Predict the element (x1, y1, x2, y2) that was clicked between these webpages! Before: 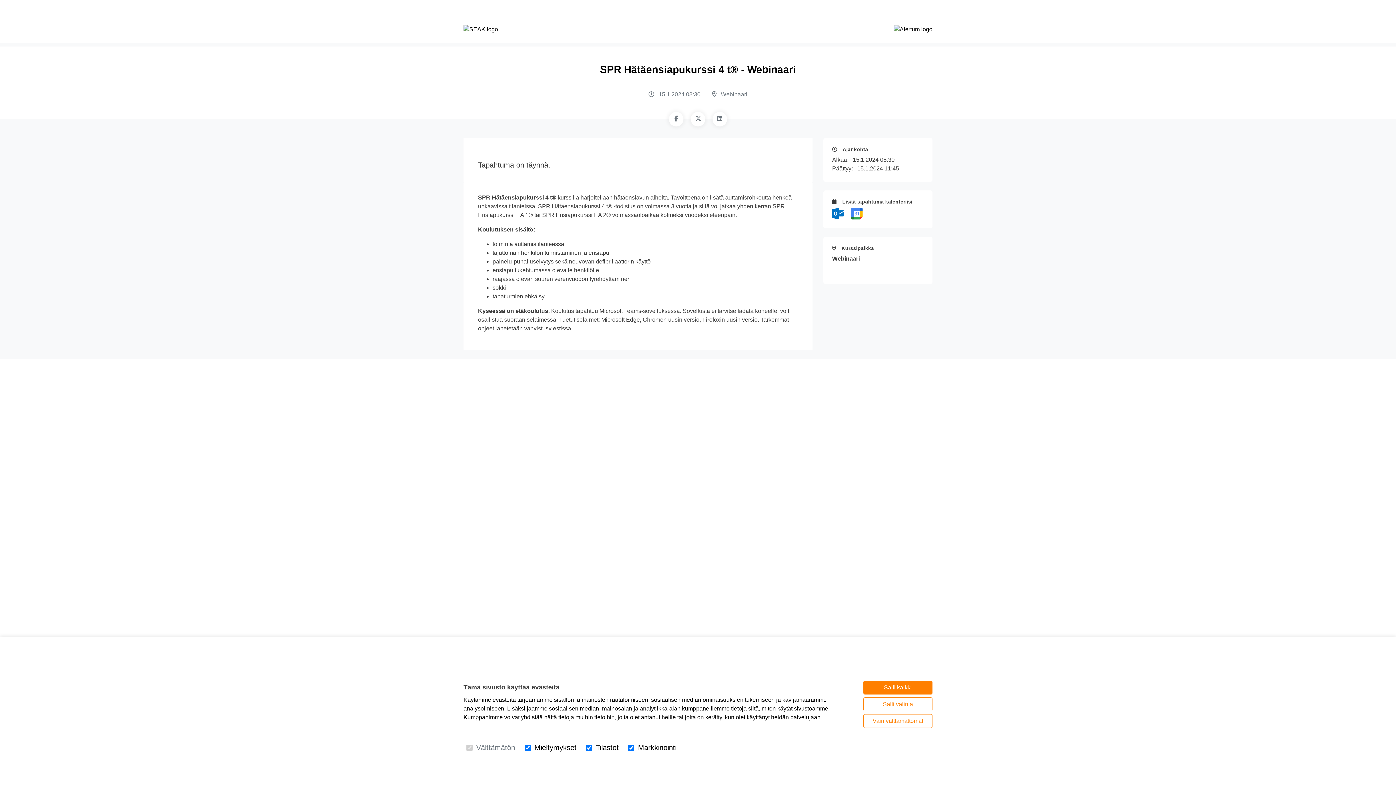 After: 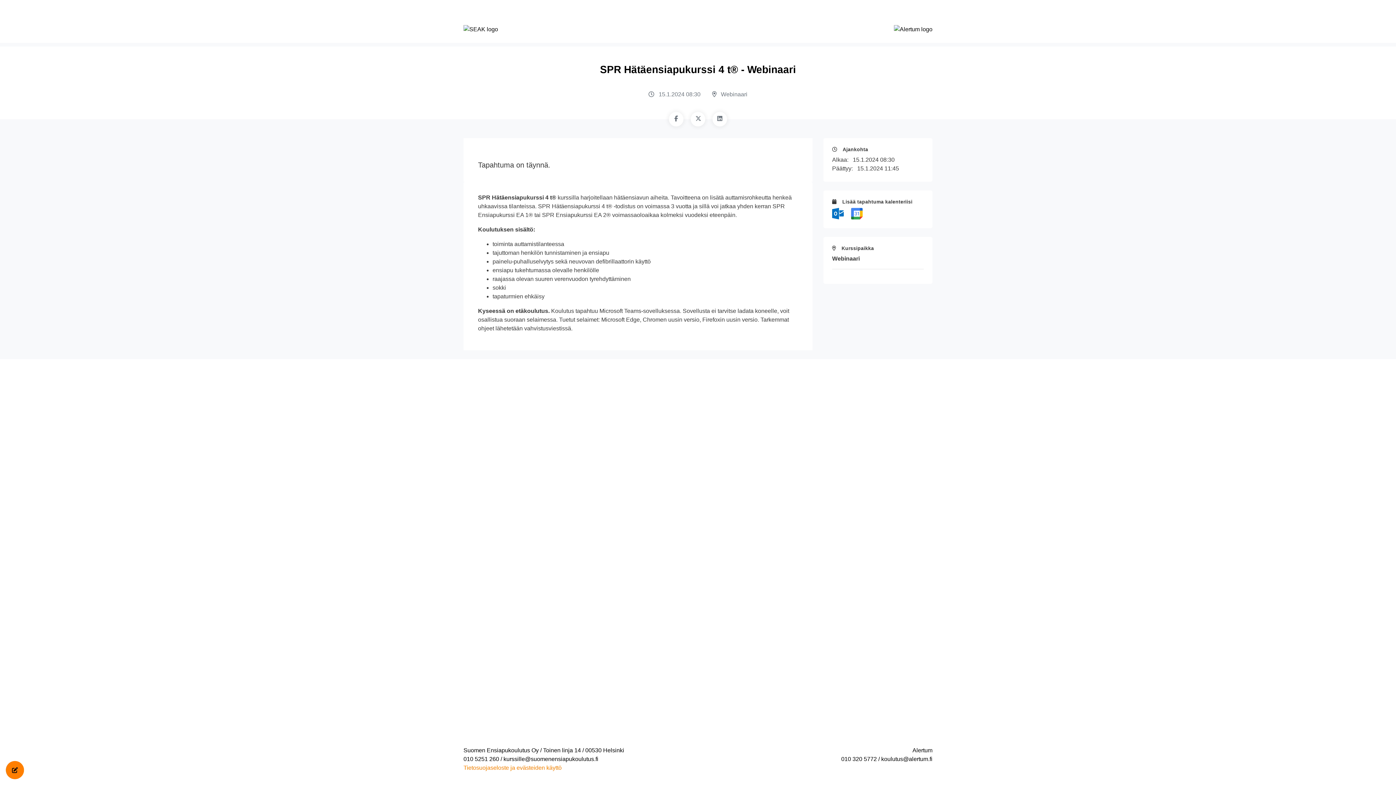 Action: label: Salli kaikki bbox: (863, 681, 932, 694)